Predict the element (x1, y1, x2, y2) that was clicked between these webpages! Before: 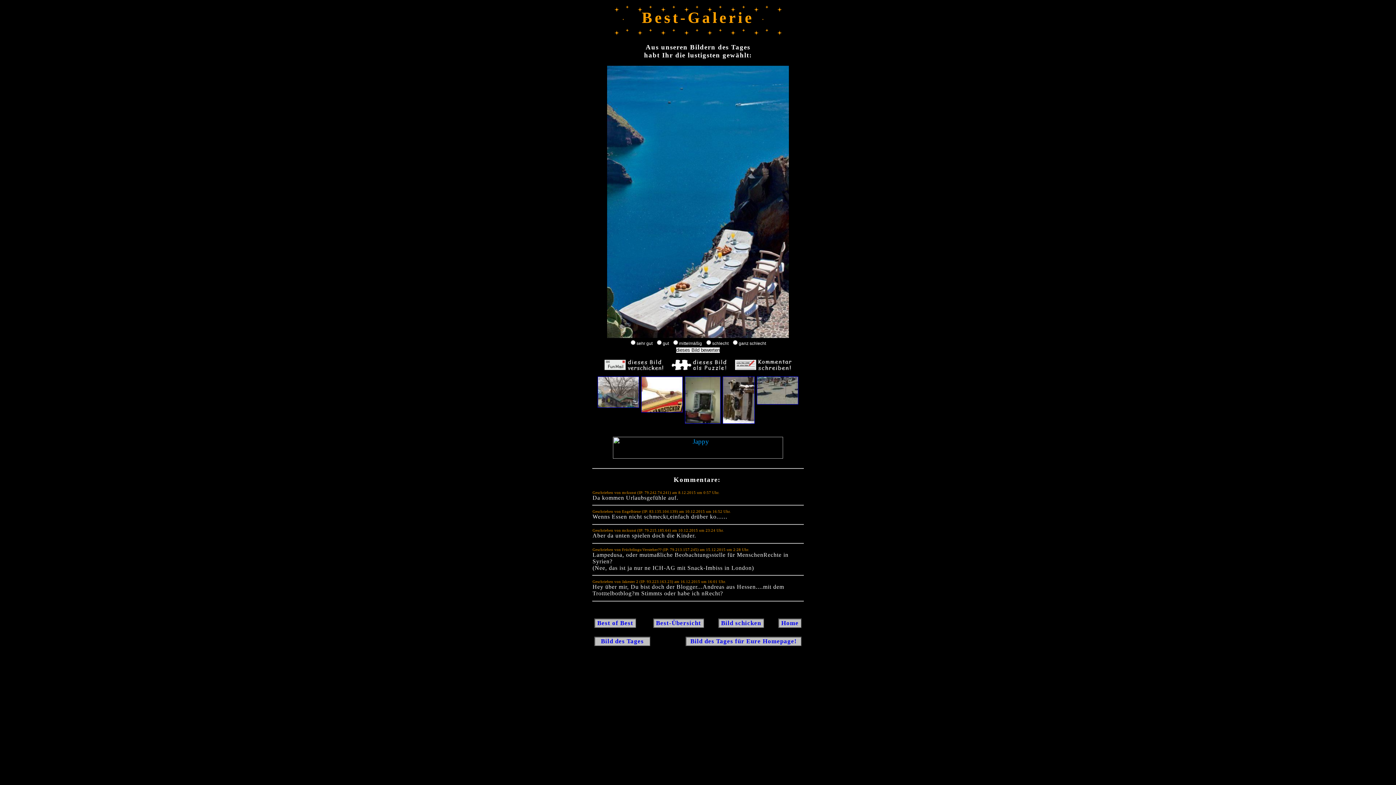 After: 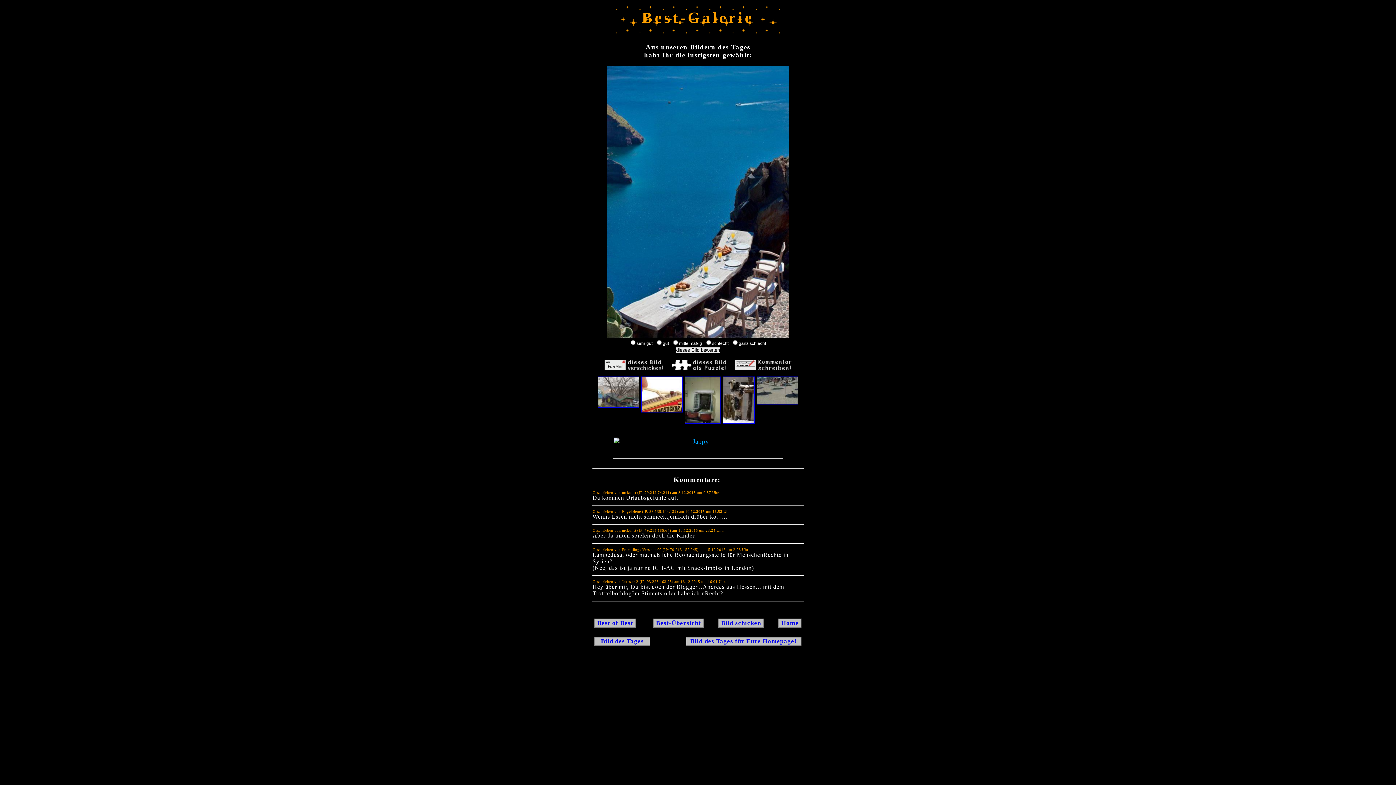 Action: bbox: (604, 364, 663, 371)